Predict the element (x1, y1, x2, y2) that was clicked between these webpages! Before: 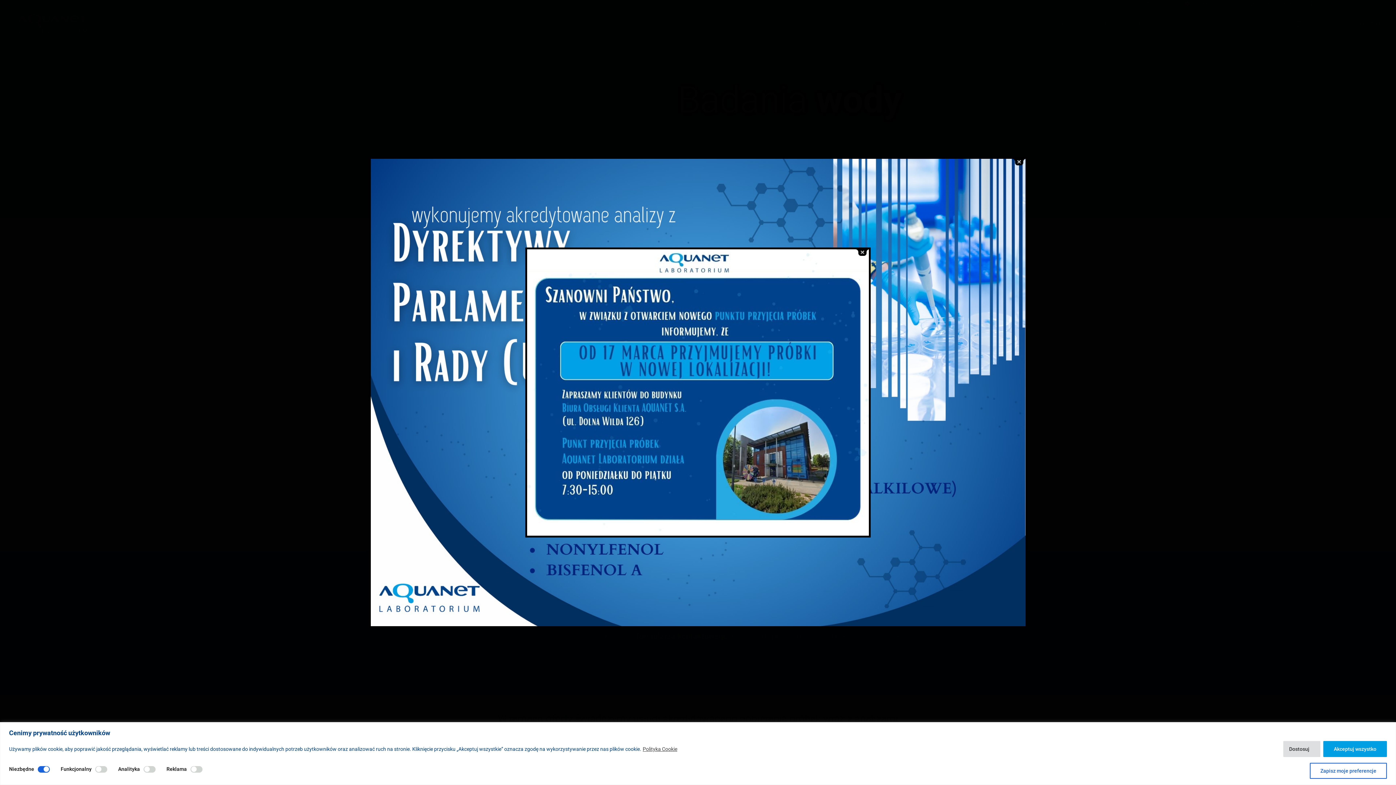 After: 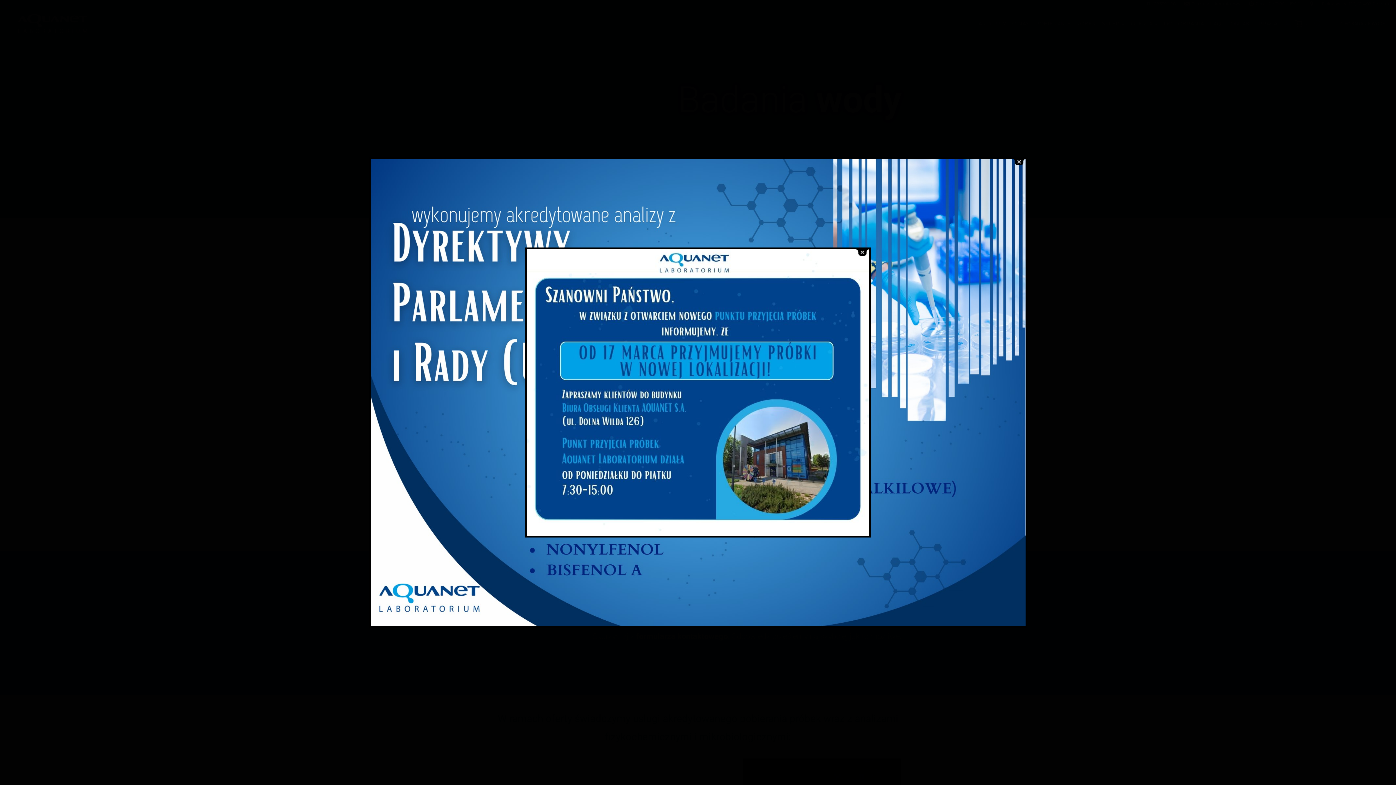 Action: label: Akceptuj wszystko bbox: (1323, 741, 1387, 757)